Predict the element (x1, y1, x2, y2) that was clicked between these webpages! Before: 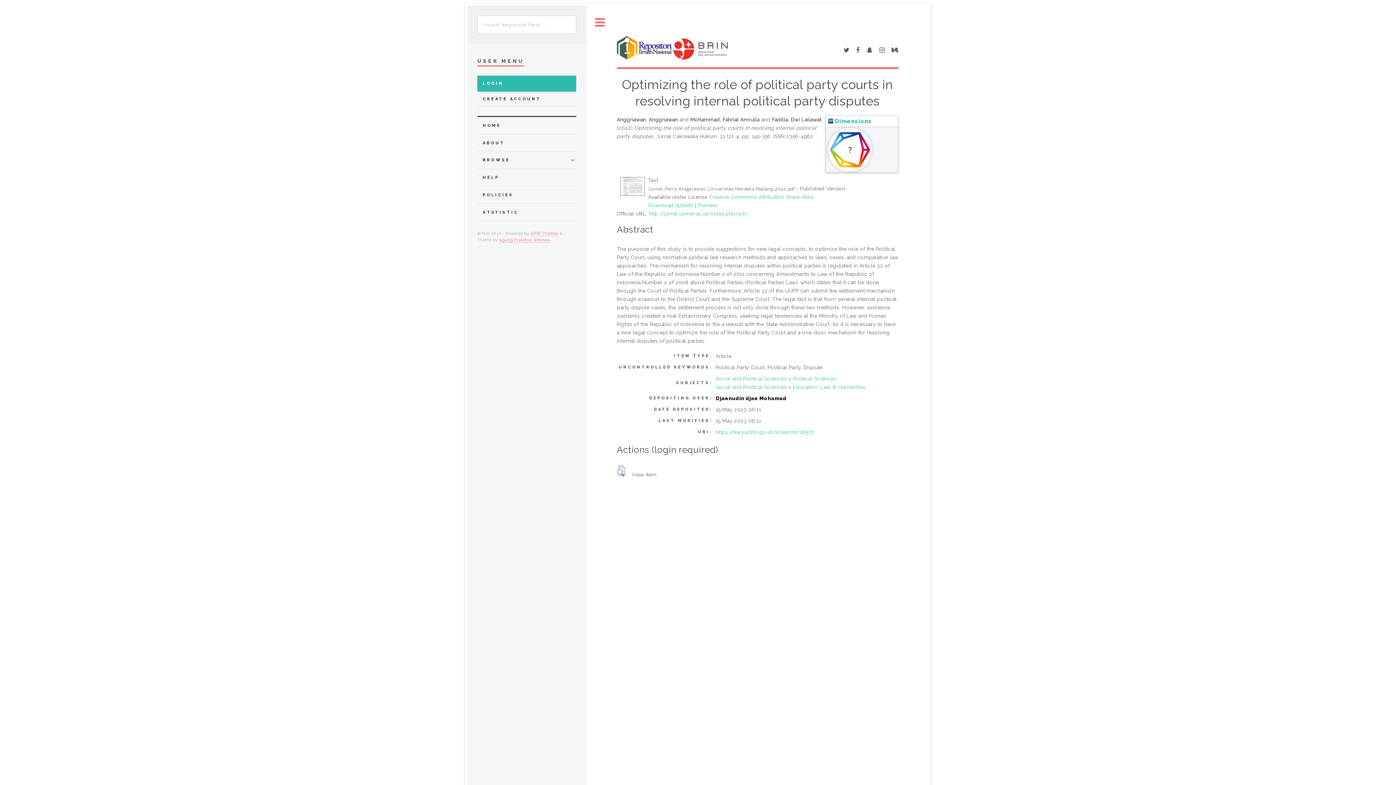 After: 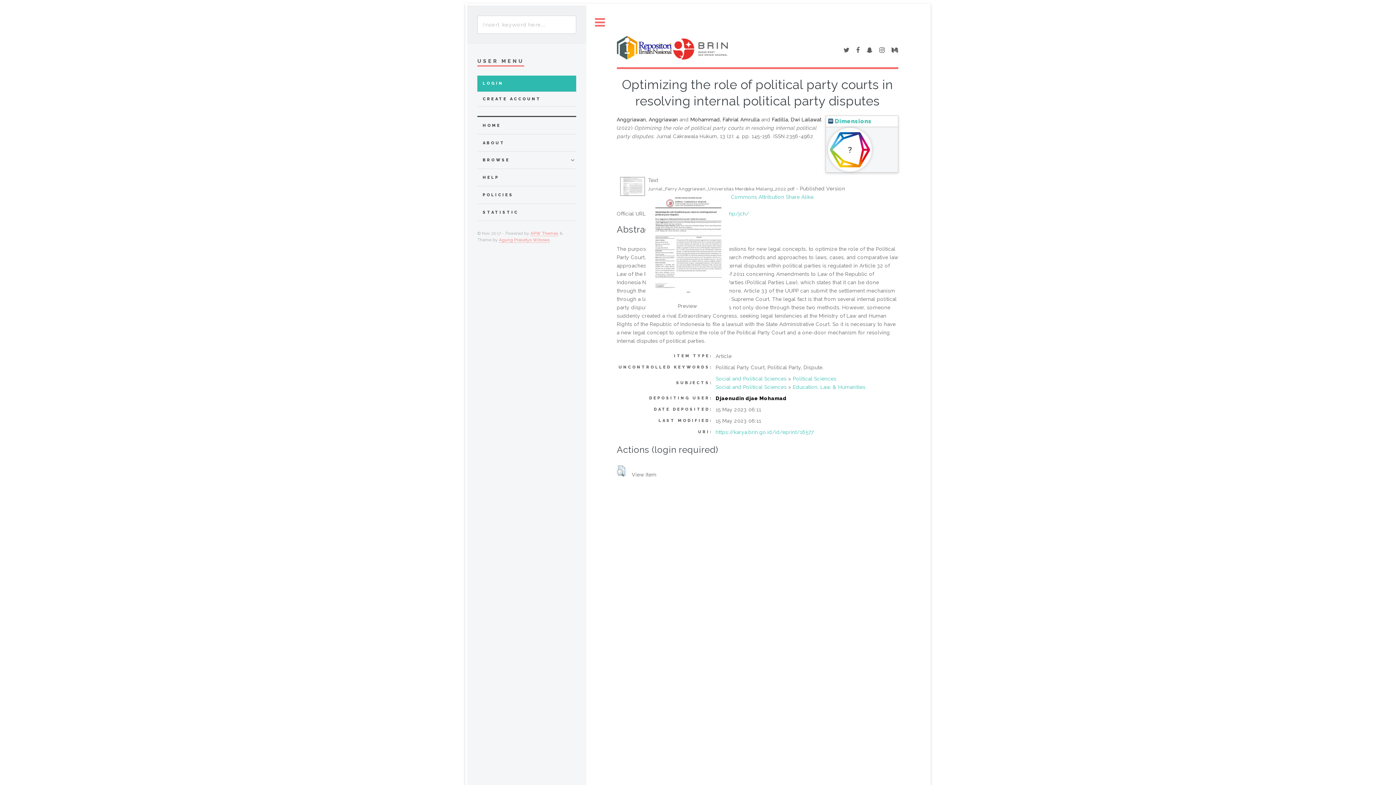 Action: bbox: (619, 191, 645, 197)